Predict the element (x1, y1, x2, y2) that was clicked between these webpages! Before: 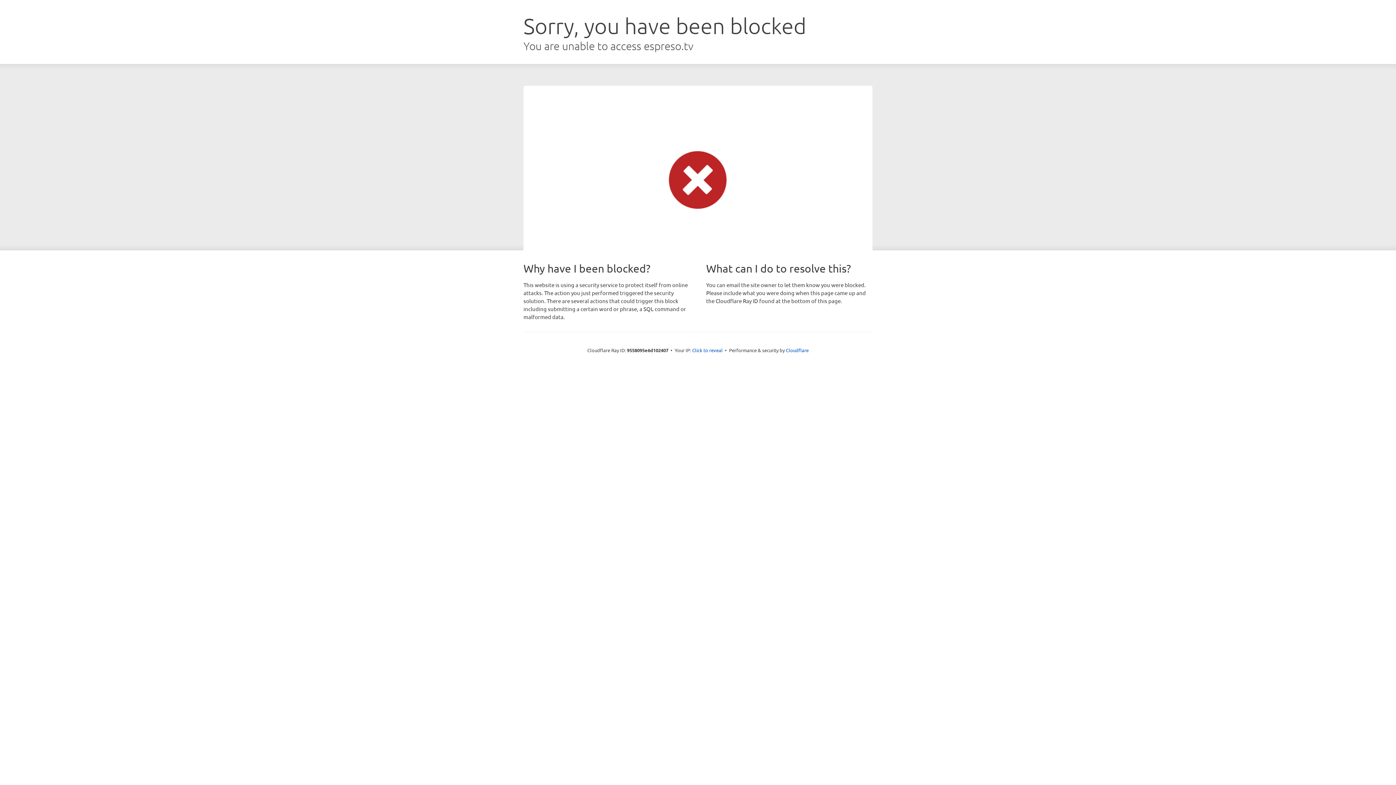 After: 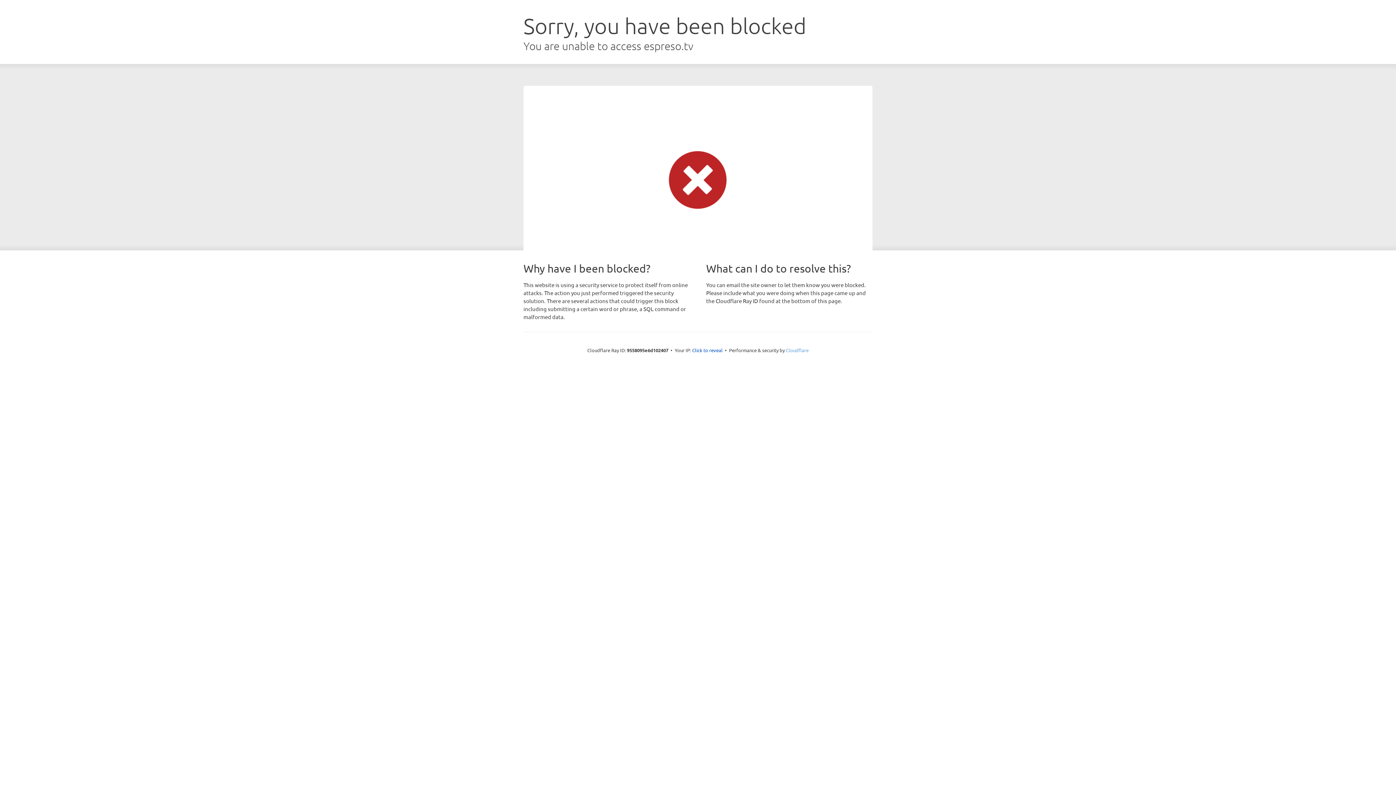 Action: bbox: (786, 347, 808, 353) label: Cloudflare